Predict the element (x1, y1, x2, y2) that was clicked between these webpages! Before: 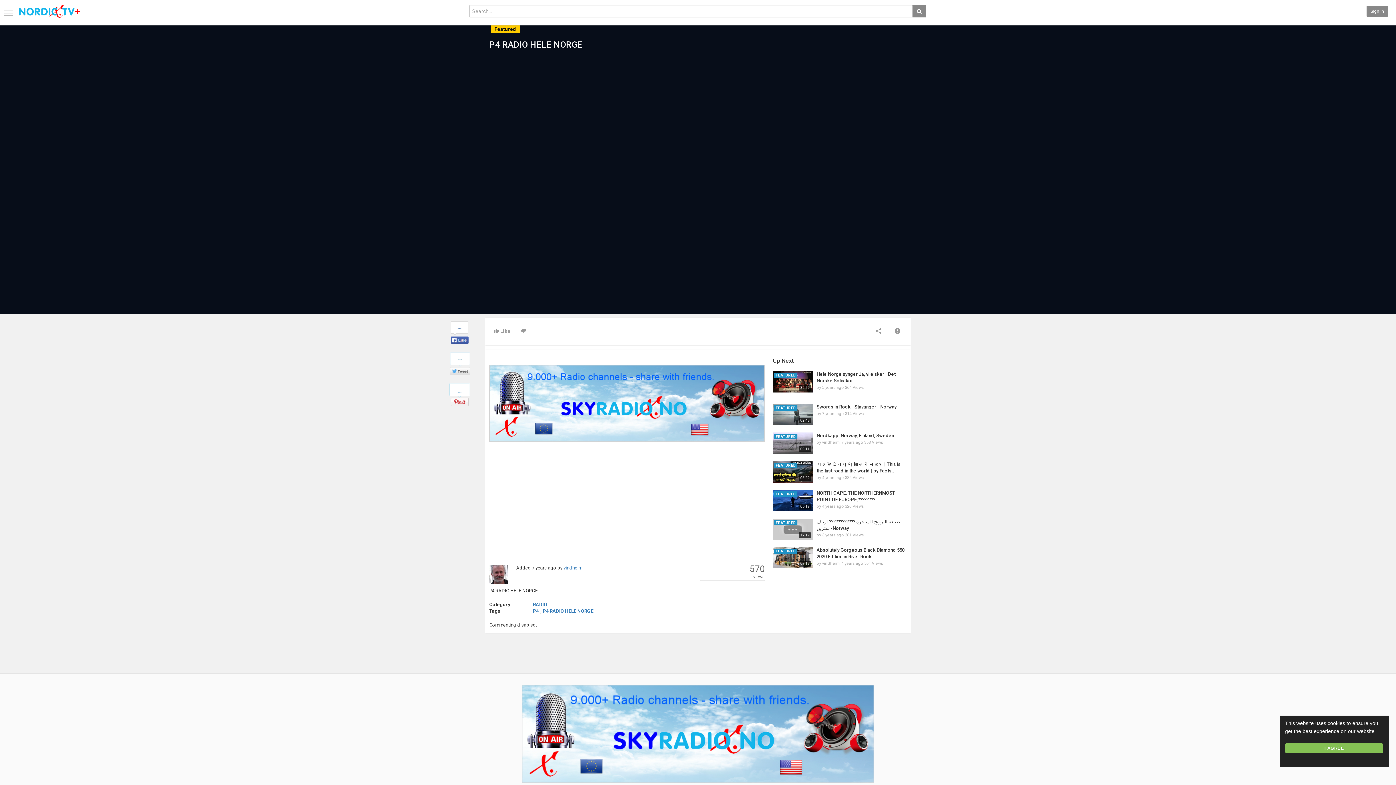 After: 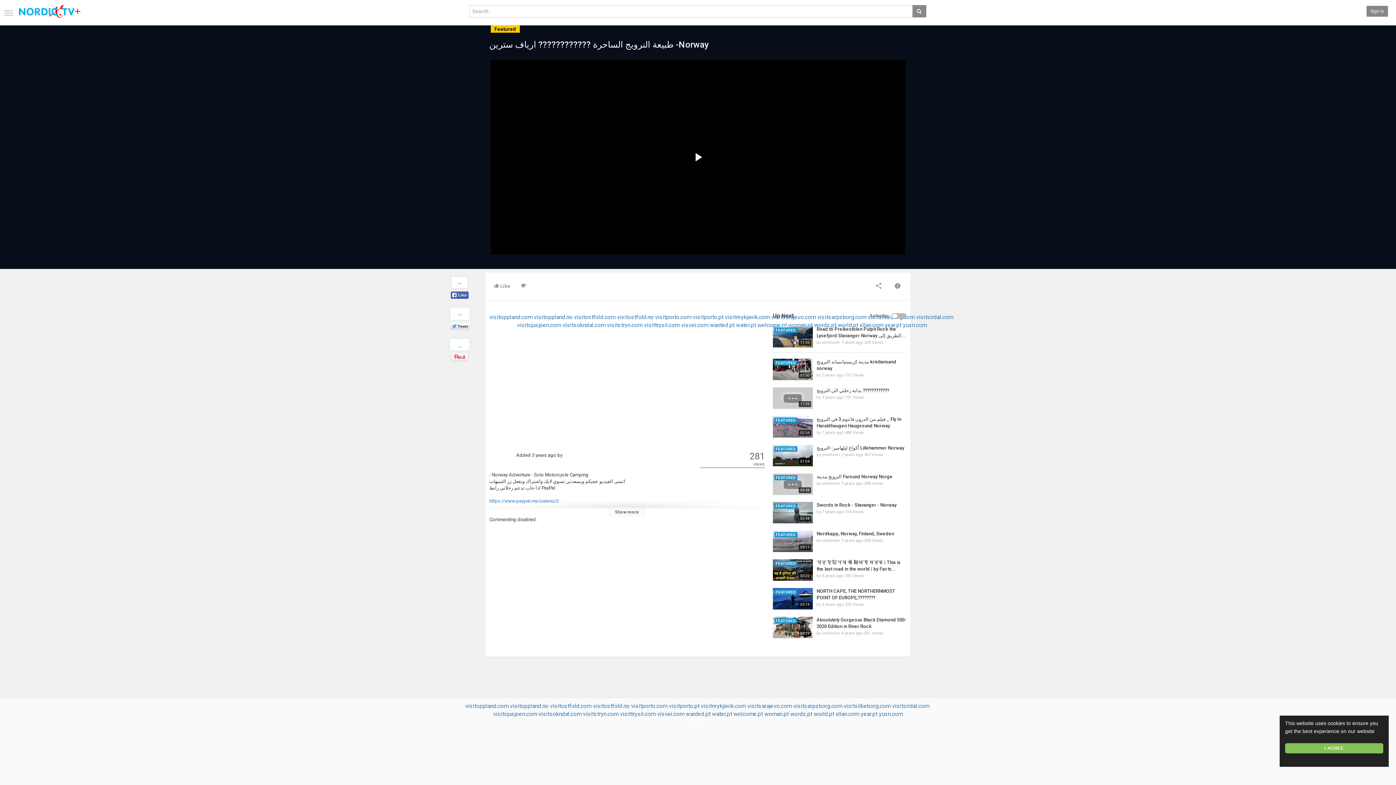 Action: bbox: (773, 518, 813, 540) label: FEATURED